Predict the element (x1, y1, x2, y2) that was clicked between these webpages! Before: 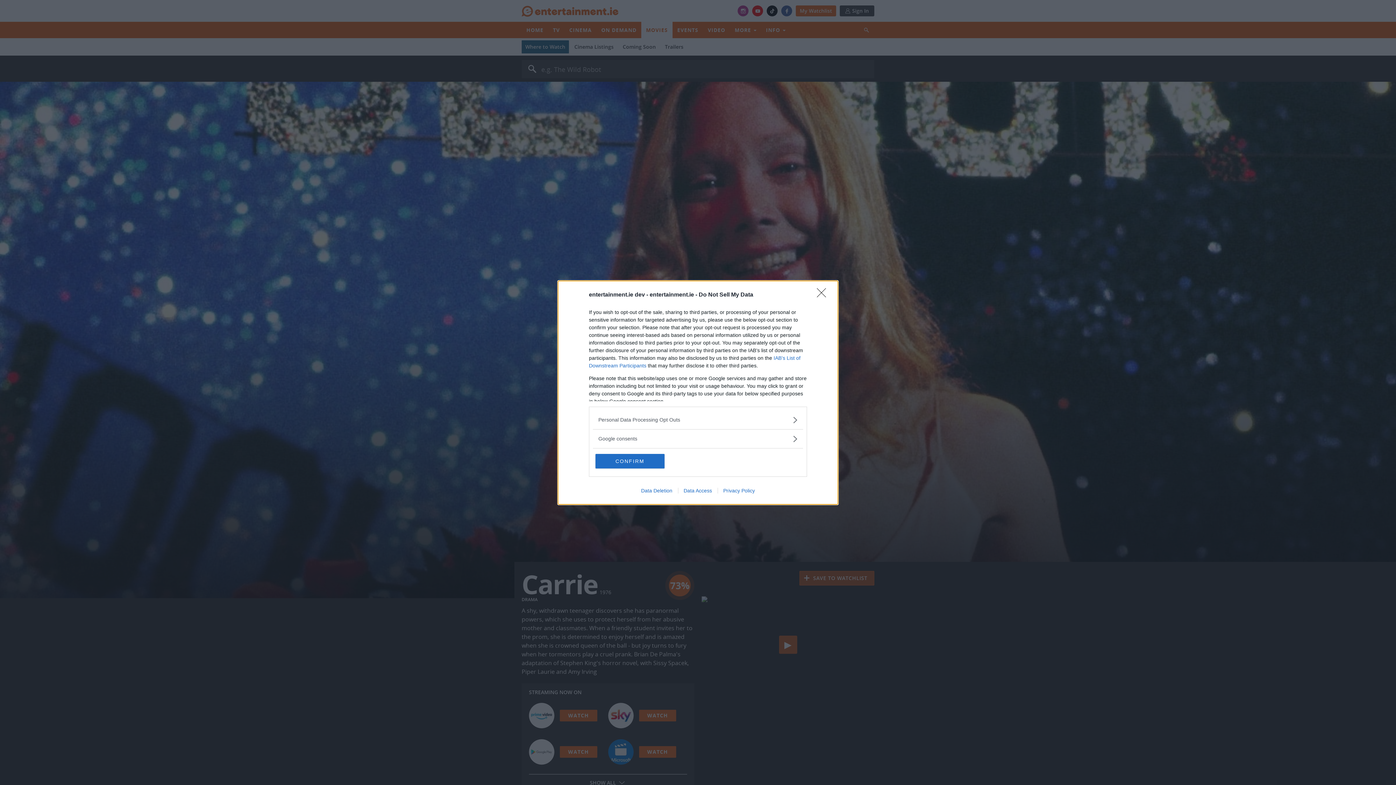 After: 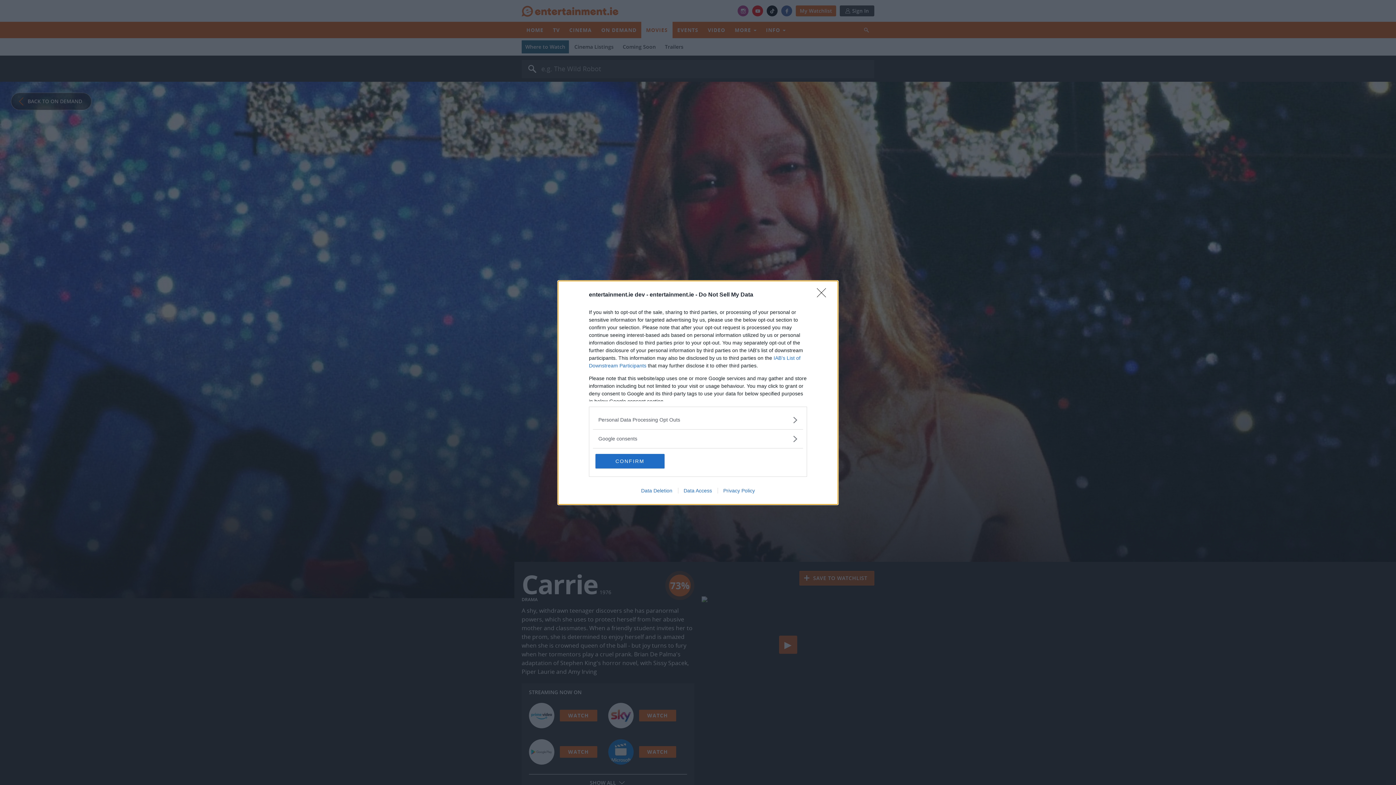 Action: bbox: (678, 487, 717, 493) label: Data Access